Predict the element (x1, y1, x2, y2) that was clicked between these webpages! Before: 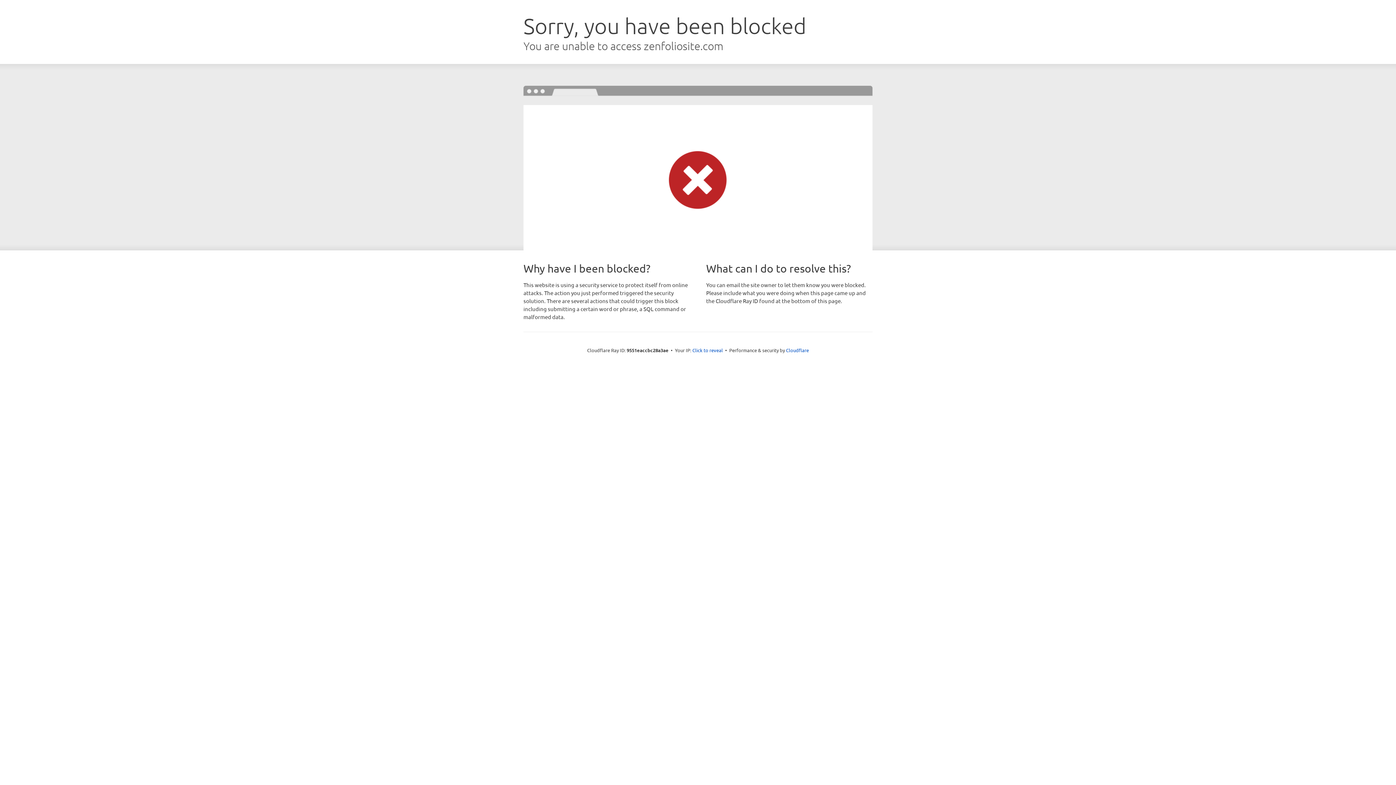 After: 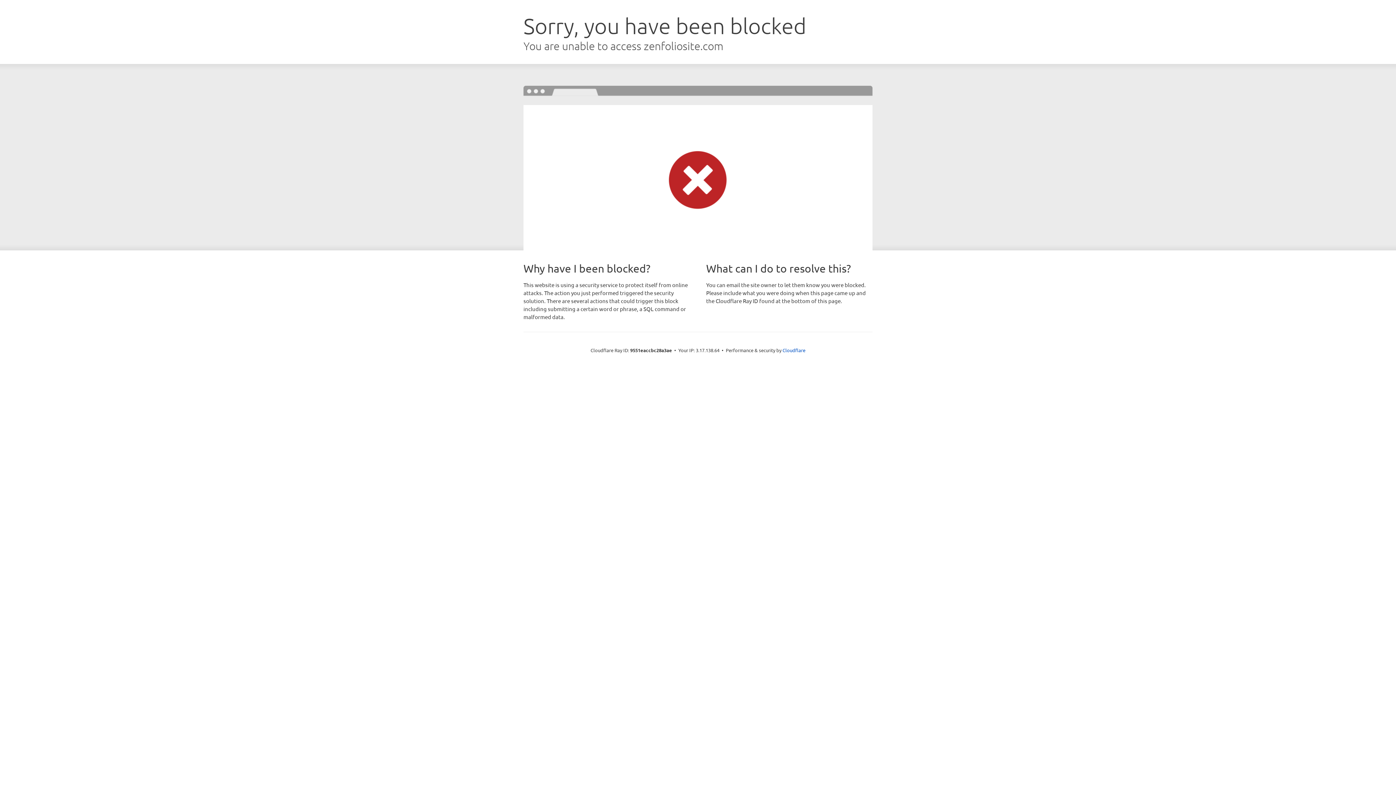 Action: bbox: (692, 346, 723, 353) label: Click to reveal